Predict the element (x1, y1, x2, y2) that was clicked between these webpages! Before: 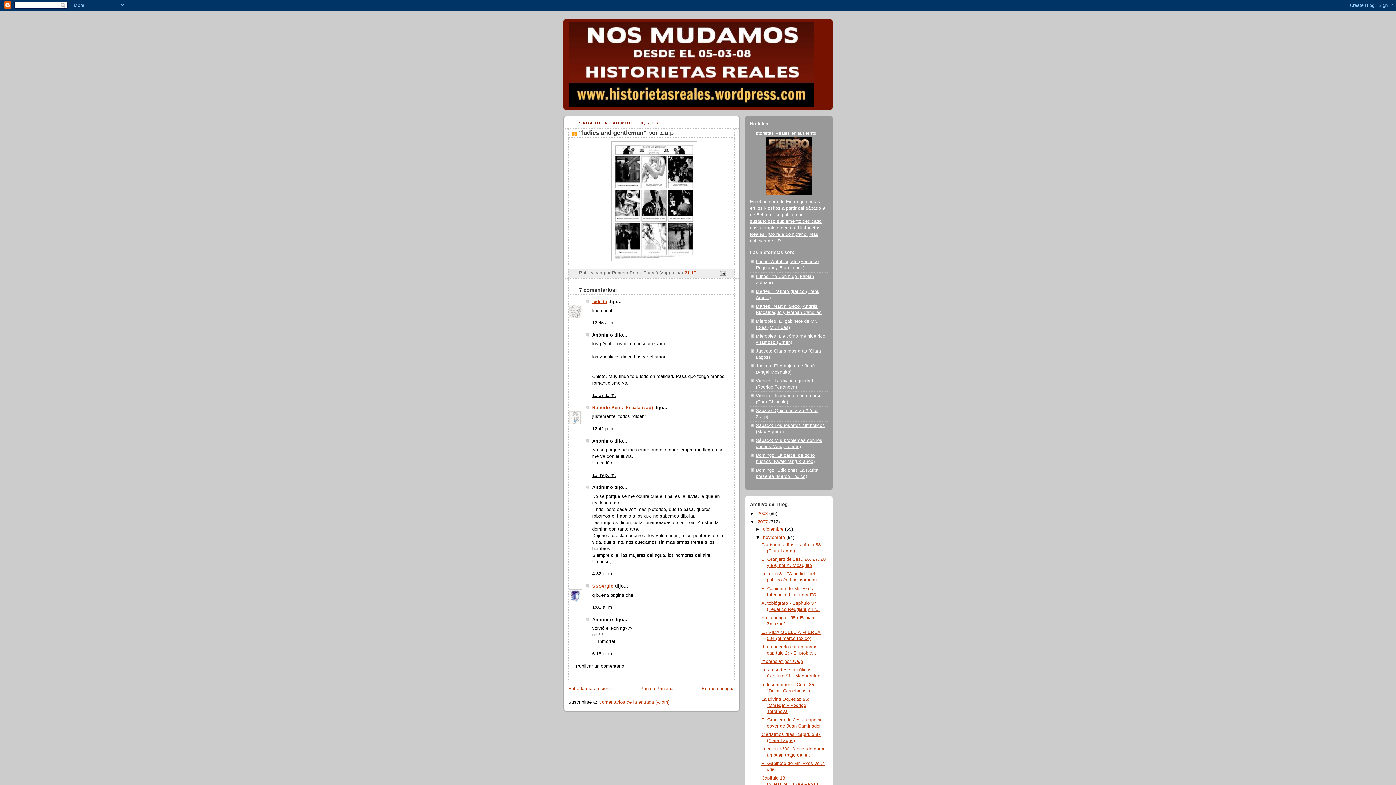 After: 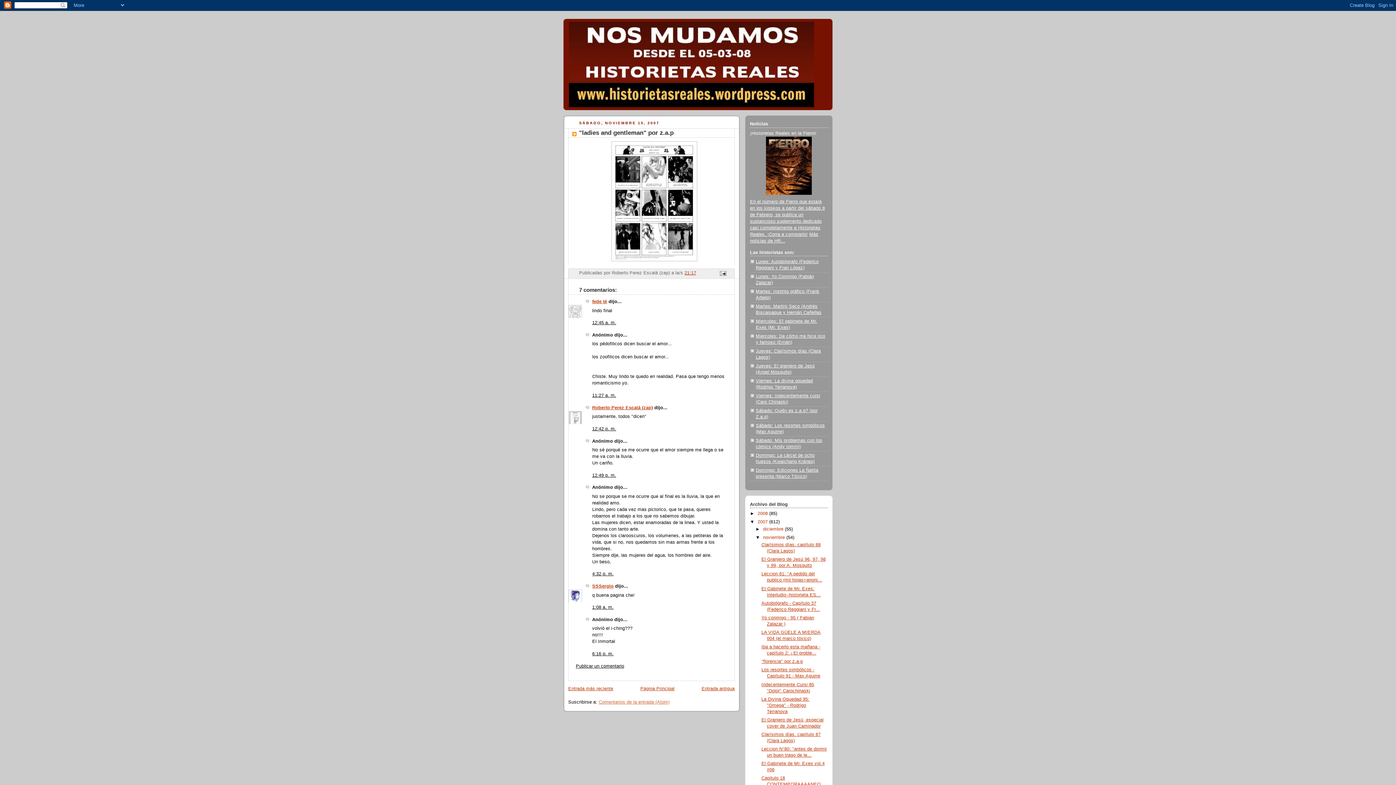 Action: bbox: (598, 699, 669, 705) label: Comentarios de la entrada (Atom)